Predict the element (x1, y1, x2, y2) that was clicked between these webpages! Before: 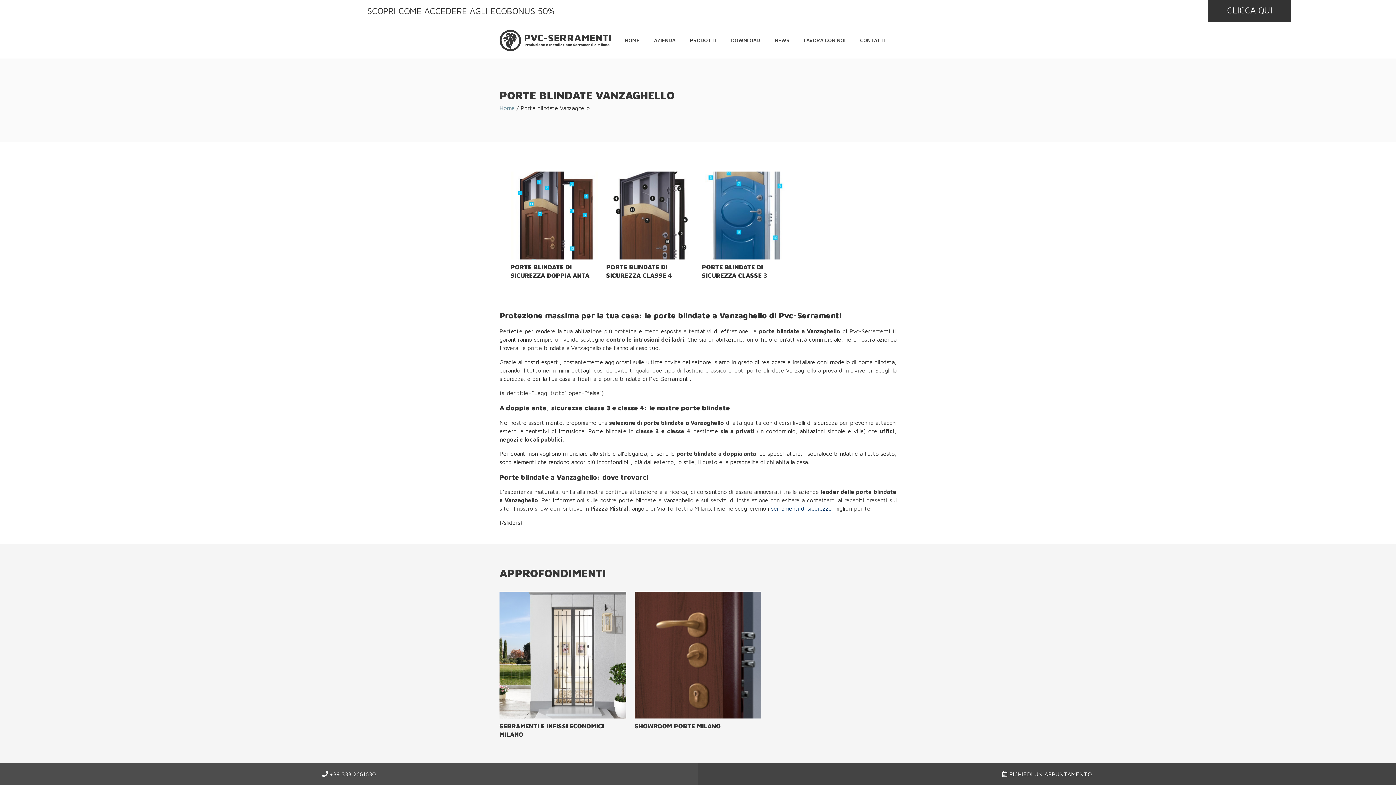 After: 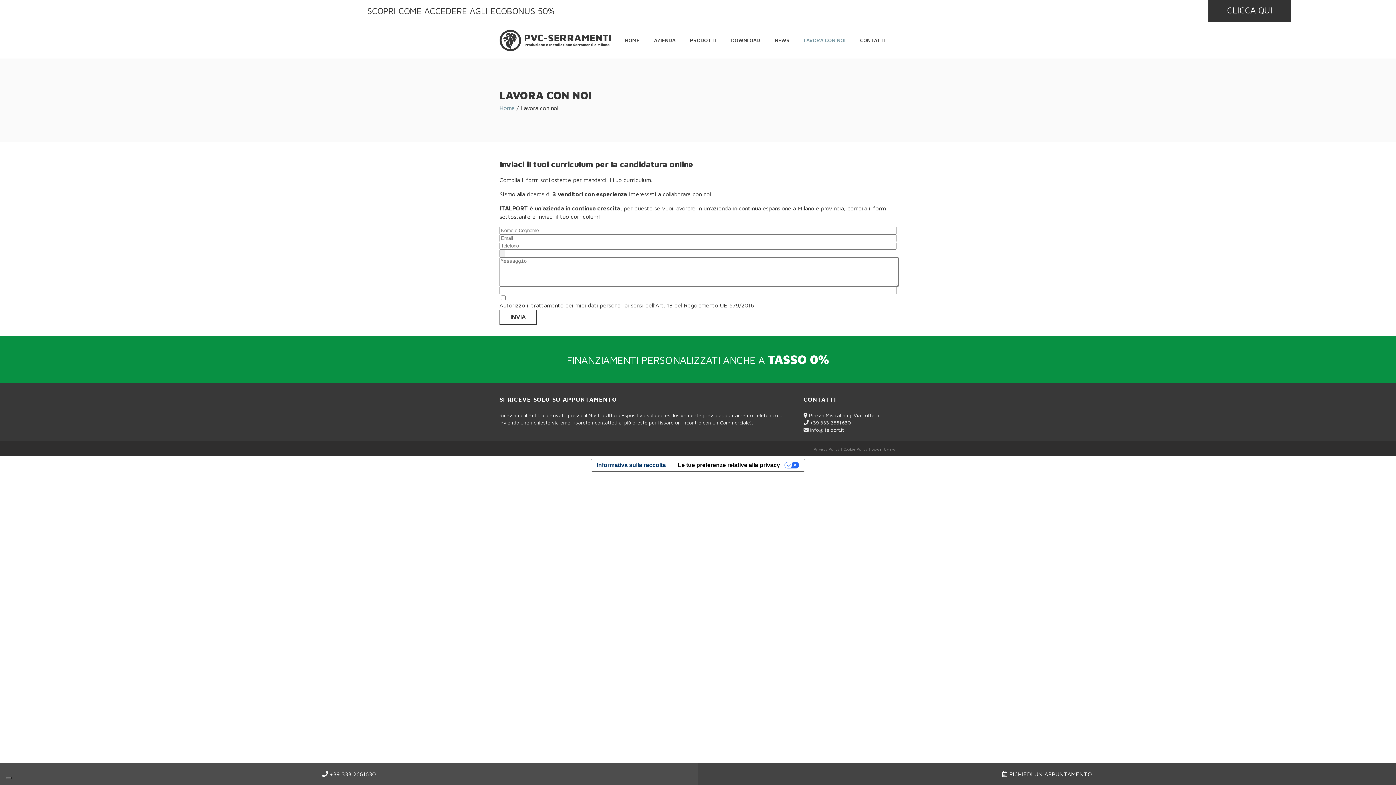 Action: label: LAVORA CON NOI bbox: (796, 22, 853, 58)